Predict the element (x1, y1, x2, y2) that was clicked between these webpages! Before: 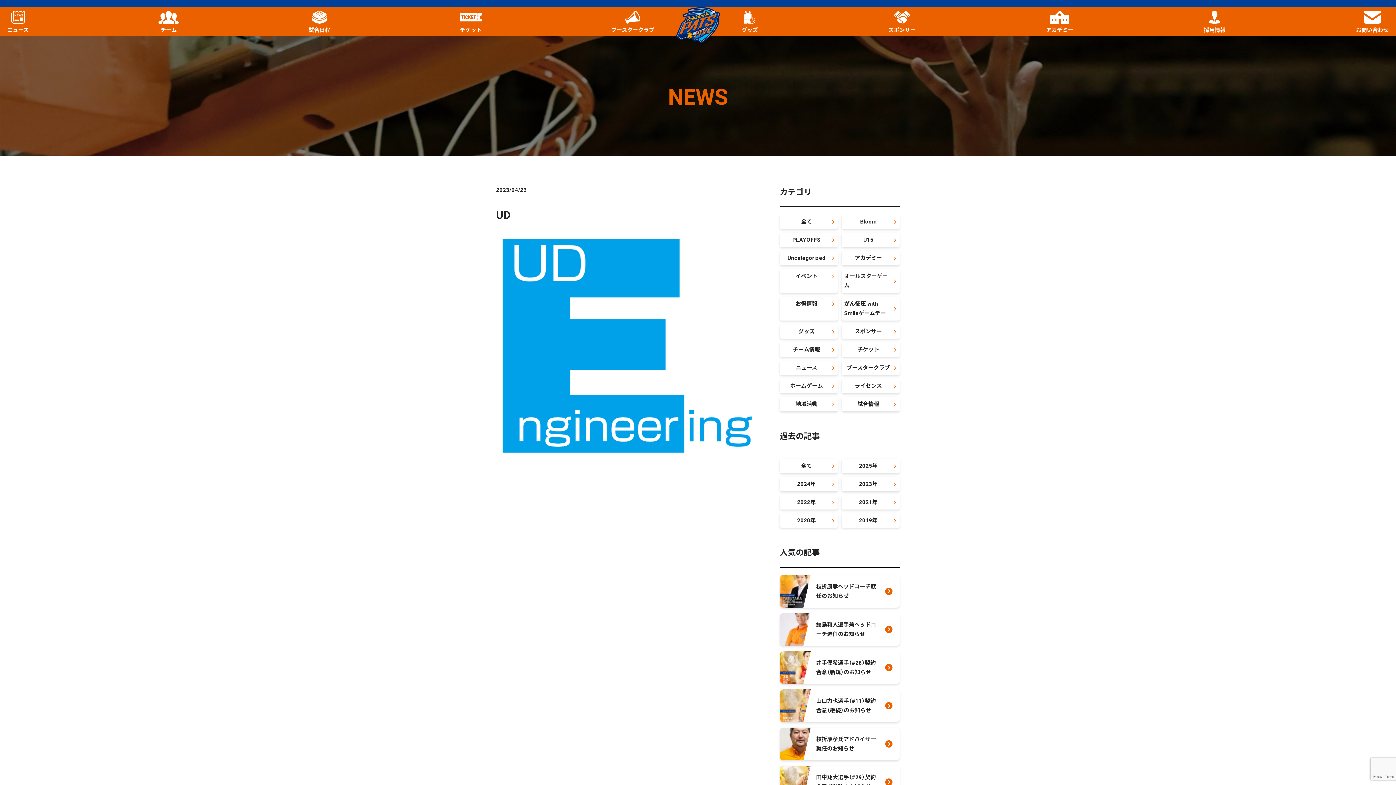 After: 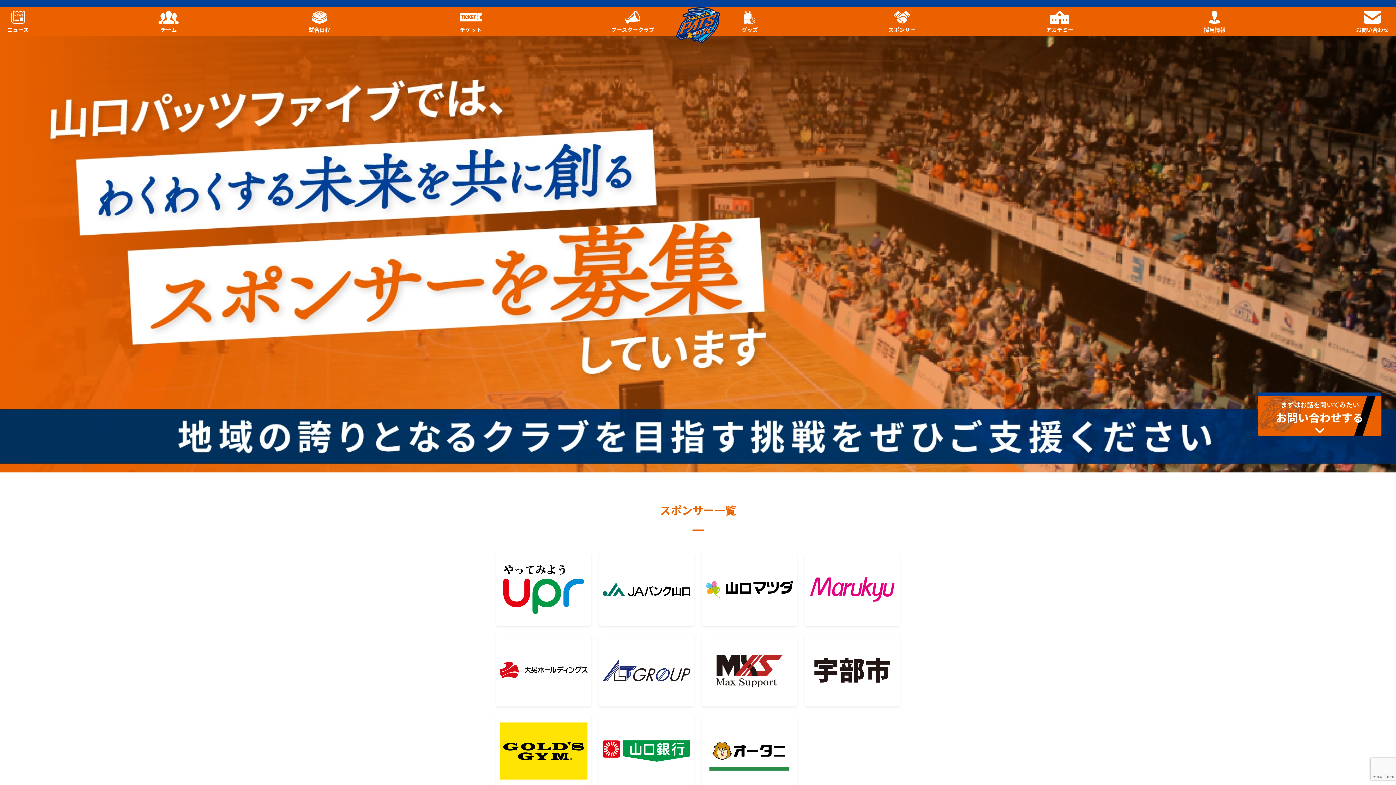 Action: label: スポンサー bbox: (888, 10, 915, 34)